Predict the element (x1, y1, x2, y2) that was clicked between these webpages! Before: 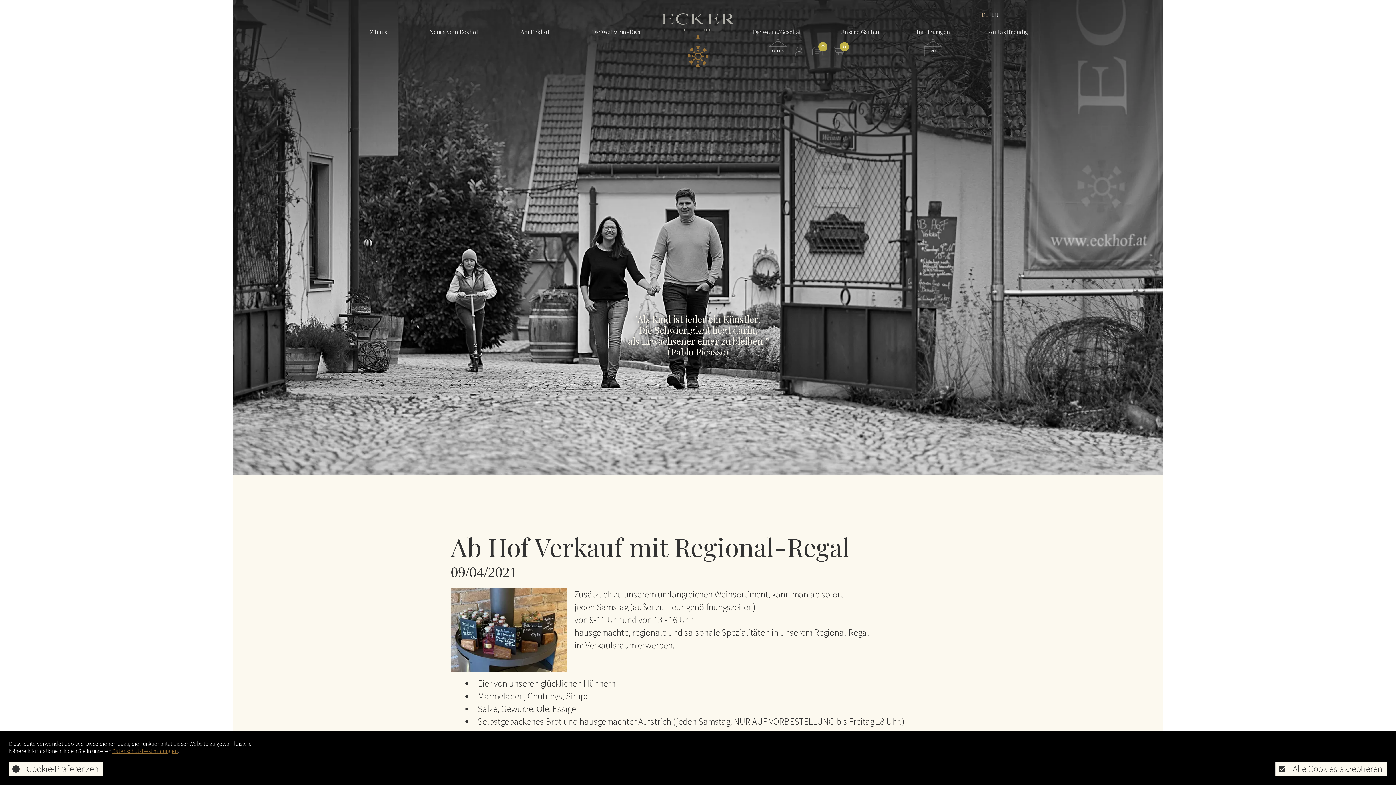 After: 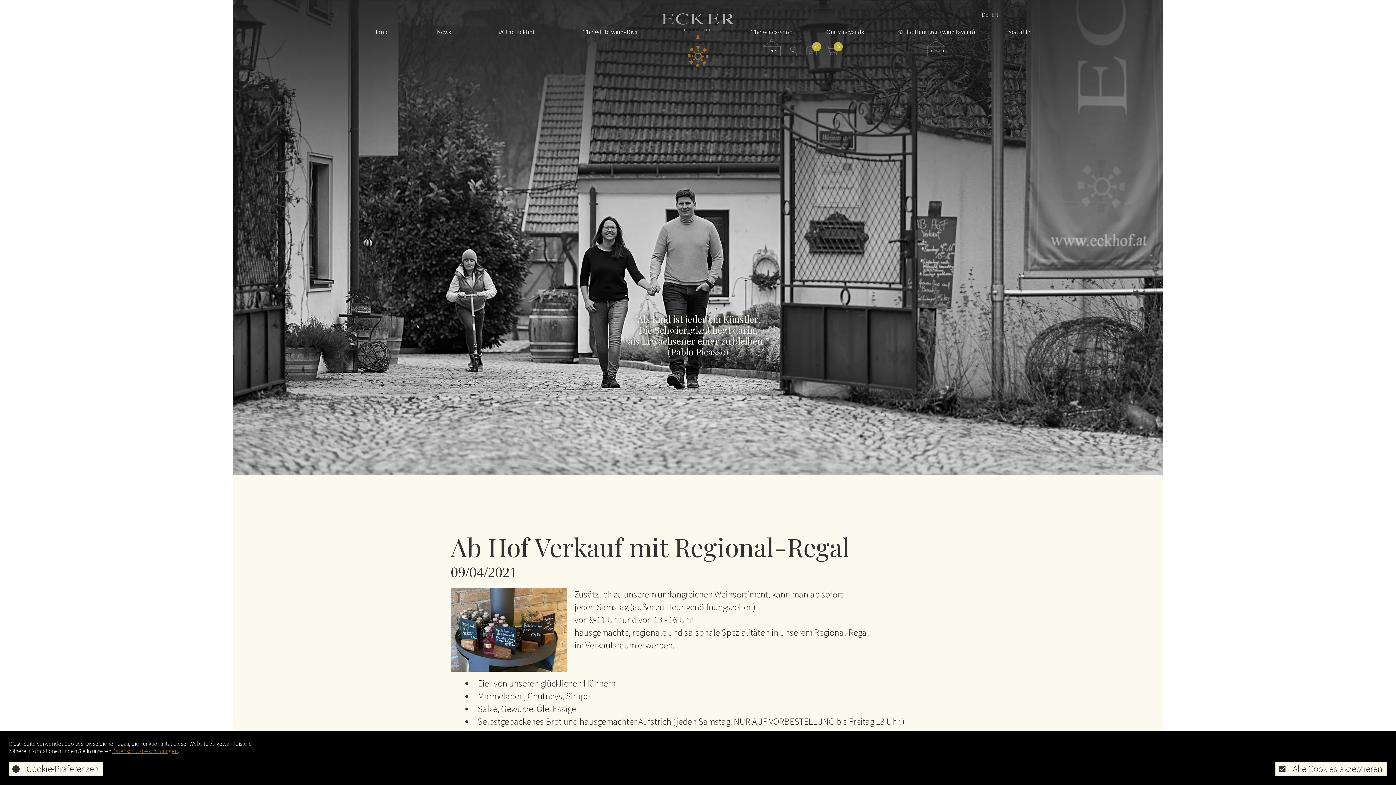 Action: label: EN bbox: (992, 10, 998, 18)